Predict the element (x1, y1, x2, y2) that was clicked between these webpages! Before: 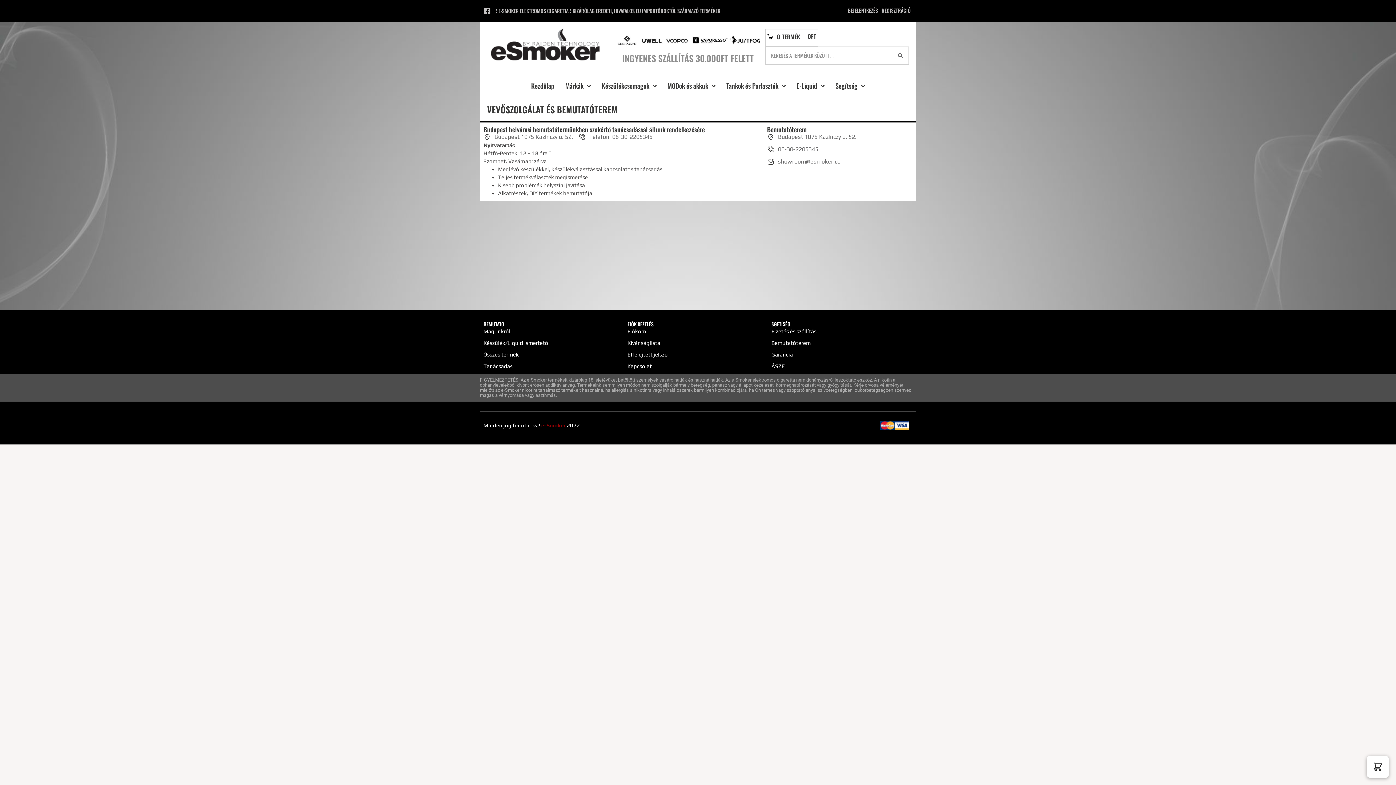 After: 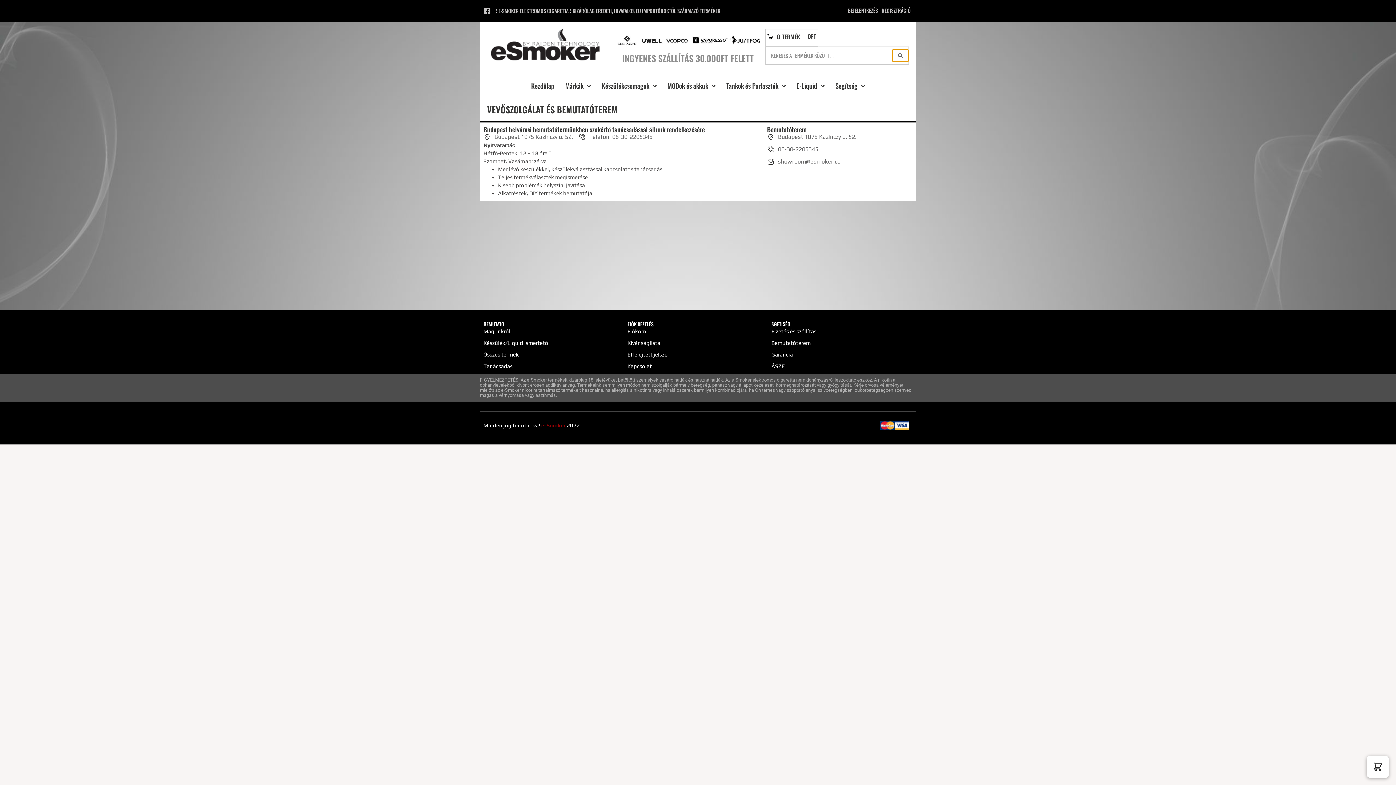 Action: bbox: (892, 49, 908, 61) label: Search submit